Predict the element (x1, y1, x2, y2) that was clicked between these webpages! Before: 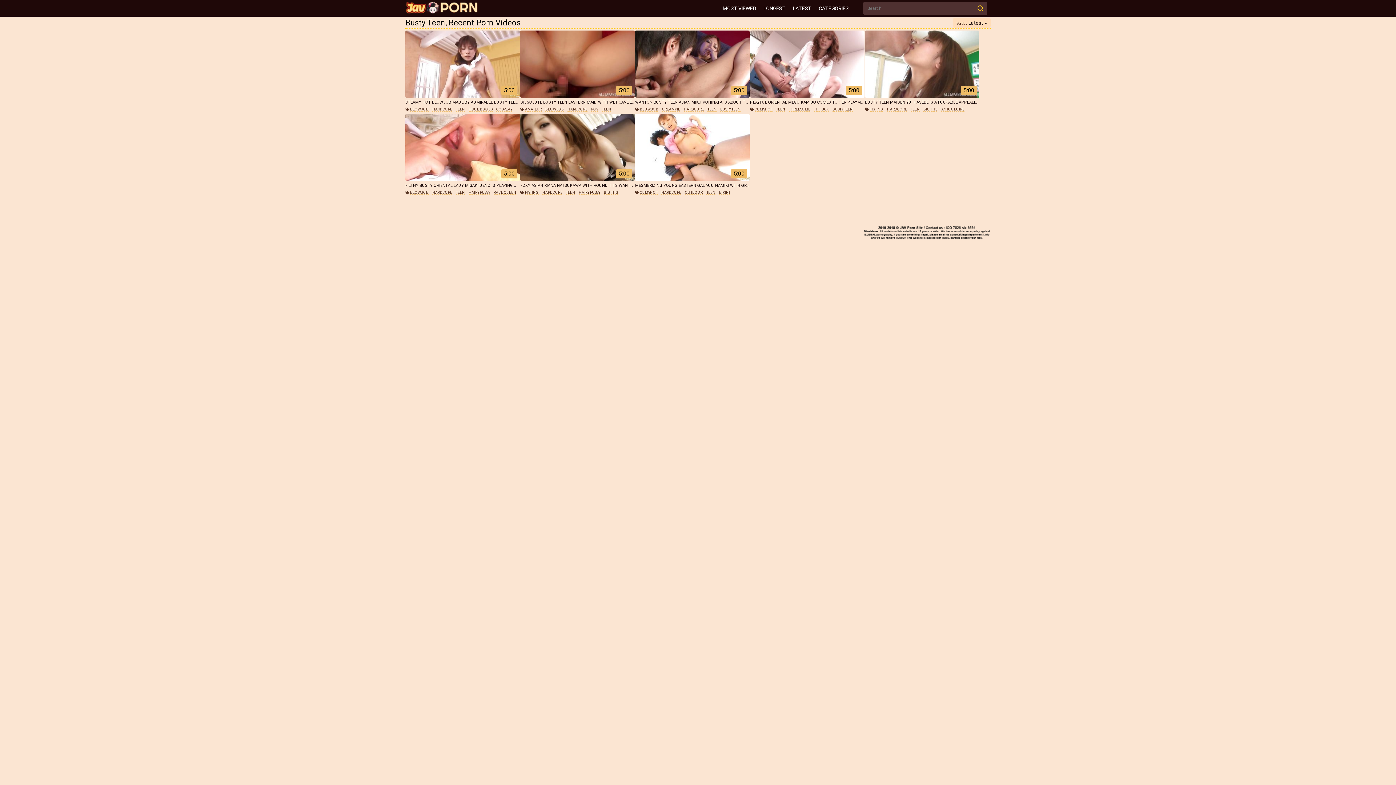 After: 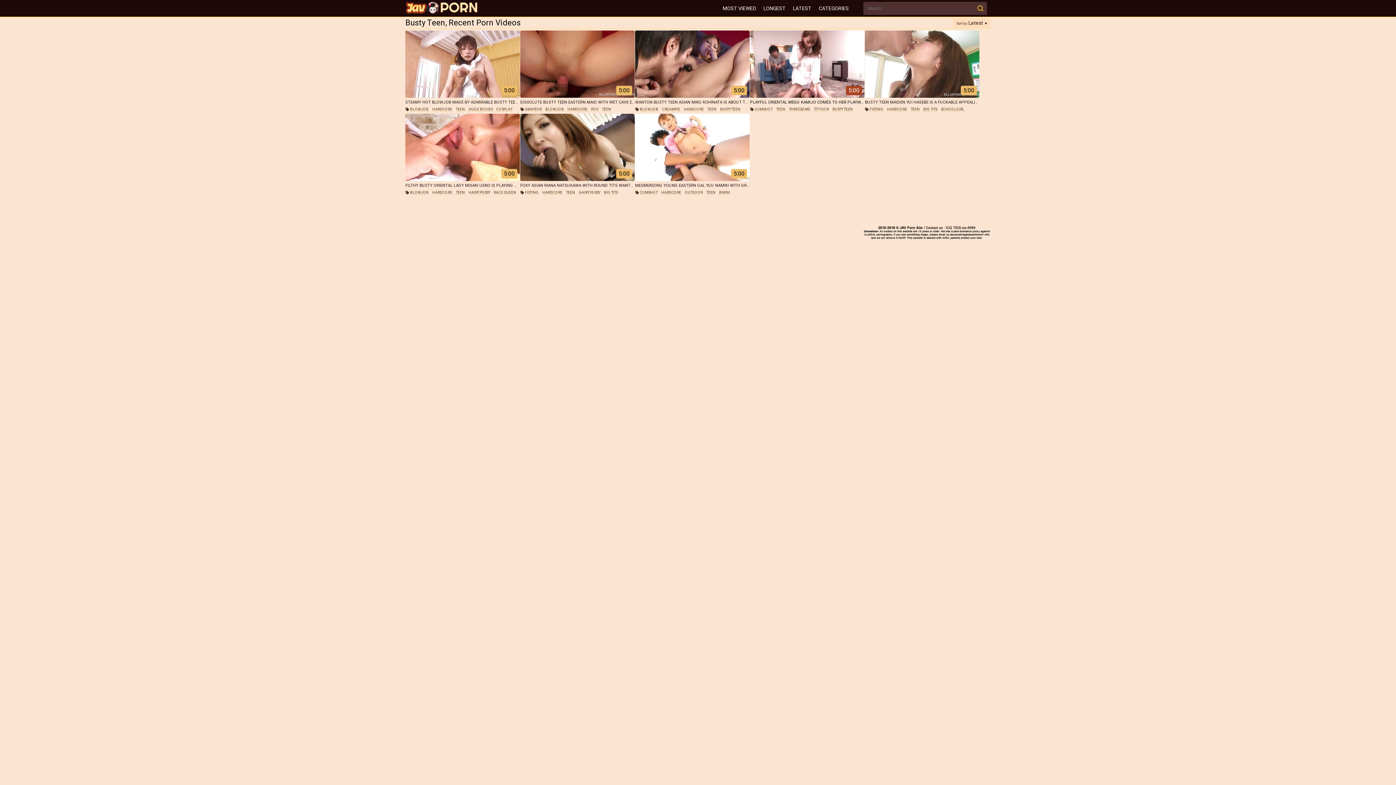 Action: label: 5:00
PLAYFUL ORIENTAL MEGU KAMIJO COMES TO HER PLAYMATE AND IMMEDIATELY STARTS STRIPPING bbox: (750, 30, 864, 106)